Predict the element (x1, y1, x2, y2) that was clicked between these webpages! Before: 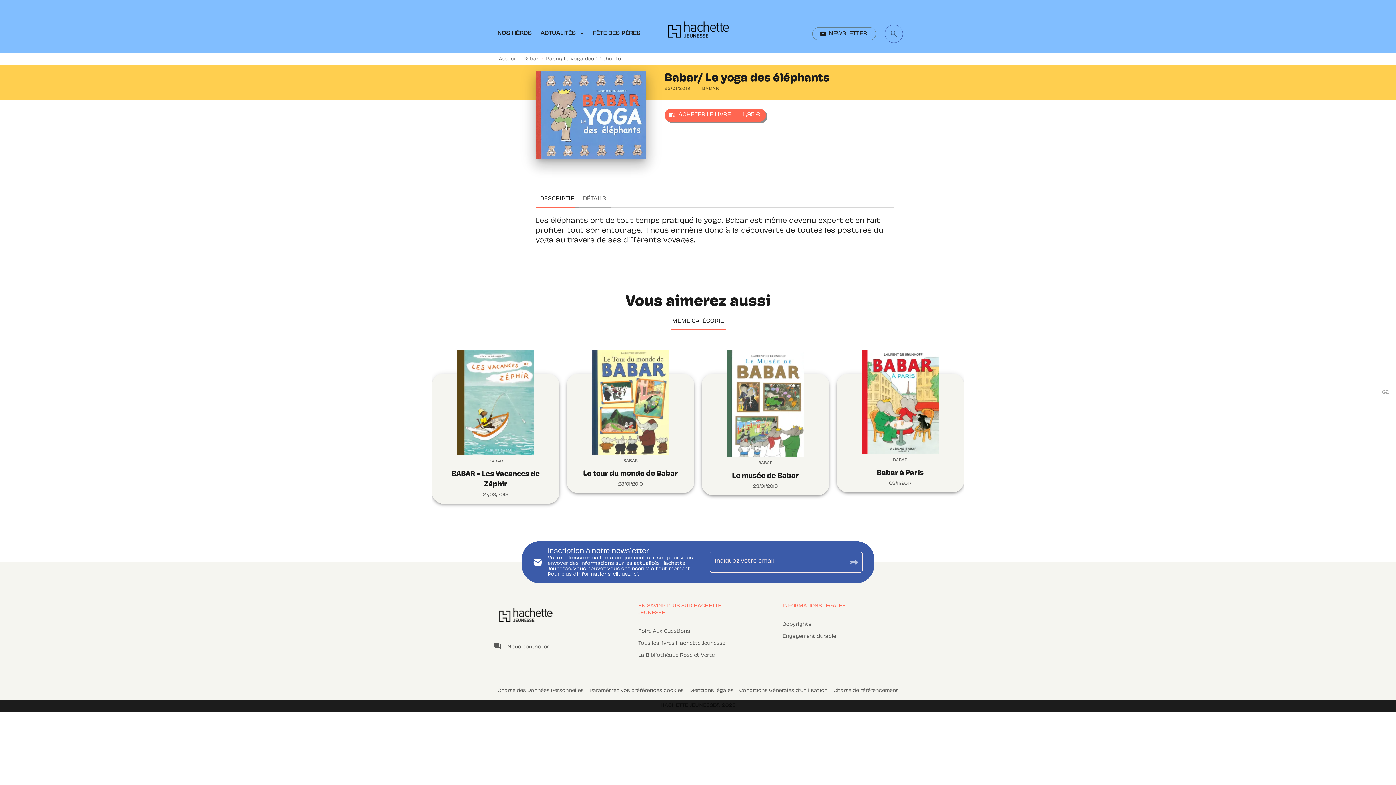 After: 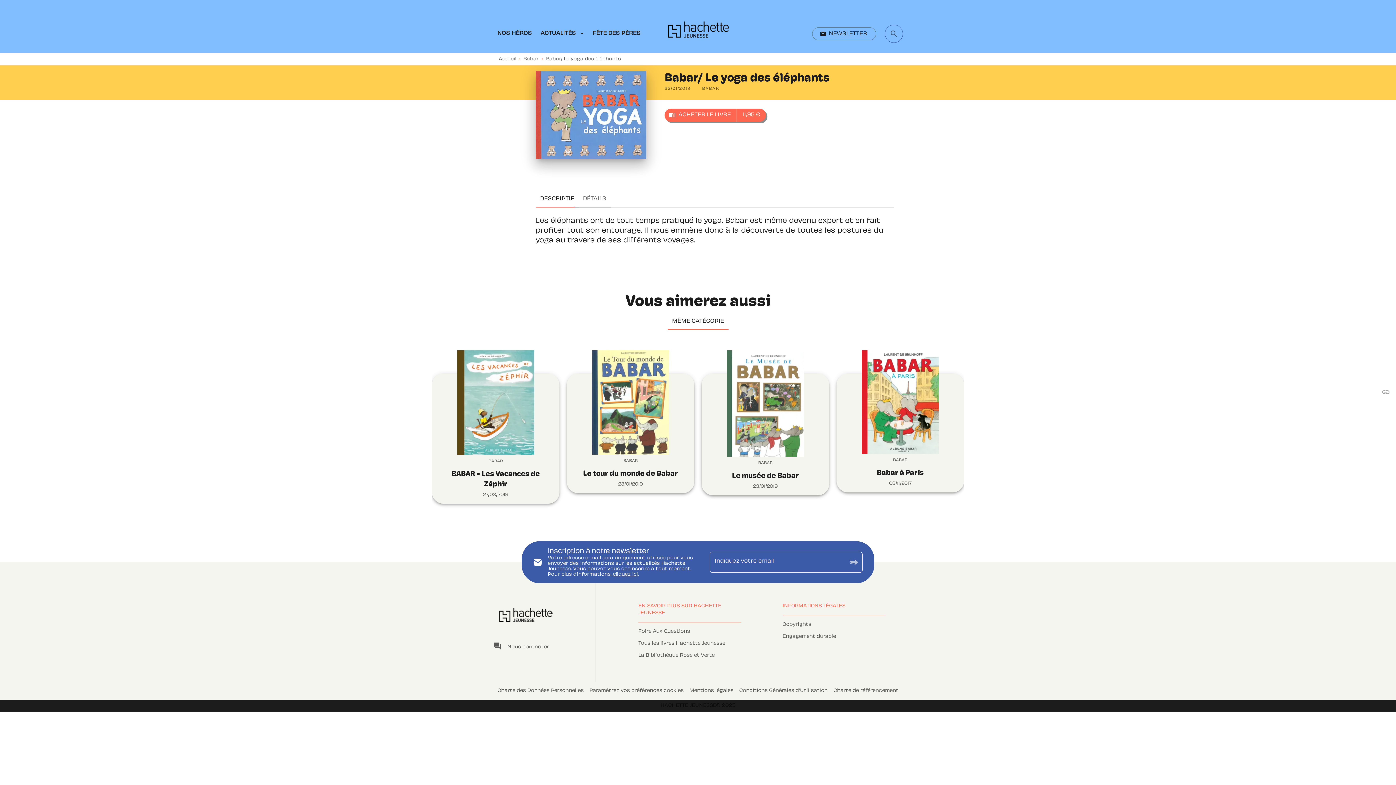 Action: label: MÊME CATÉGORIE bbox: (667, 312, 728, 330)